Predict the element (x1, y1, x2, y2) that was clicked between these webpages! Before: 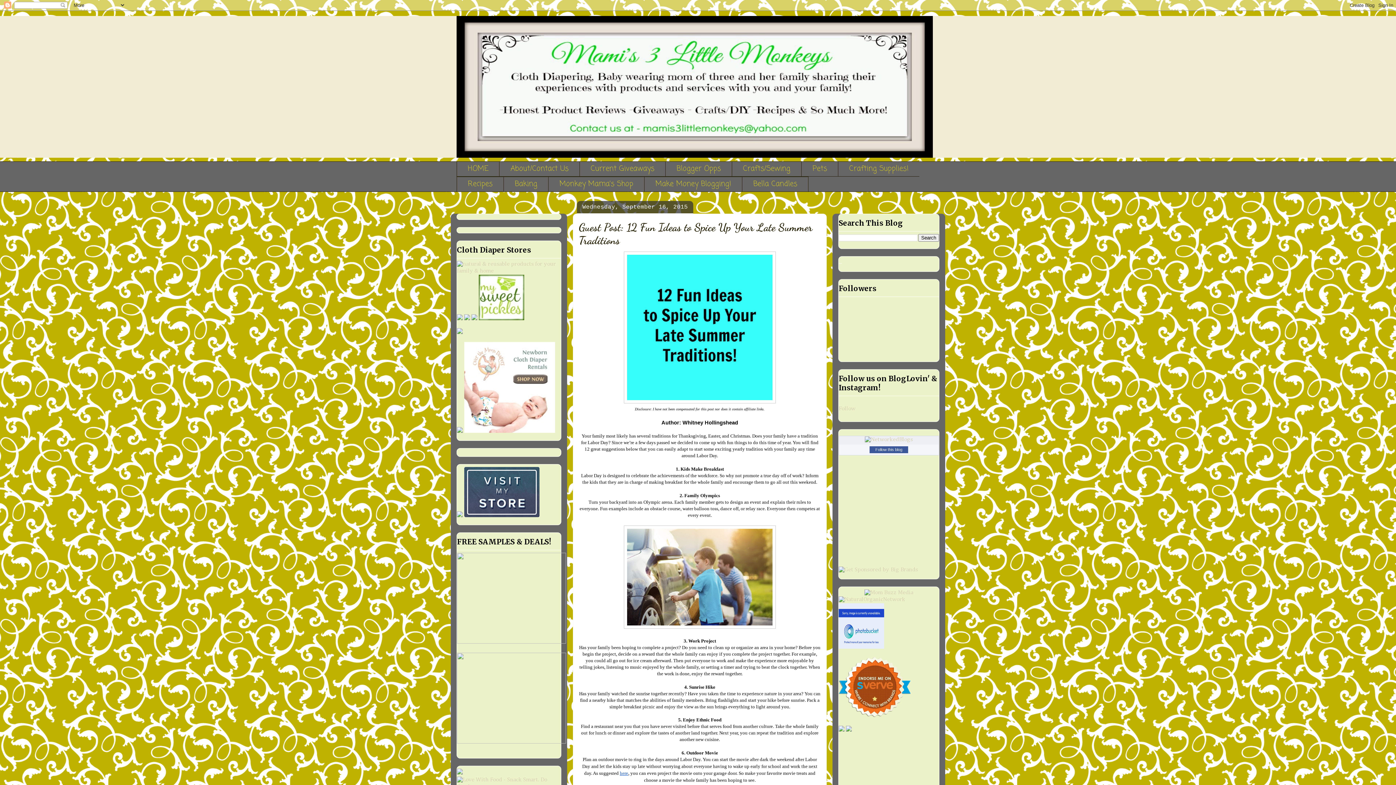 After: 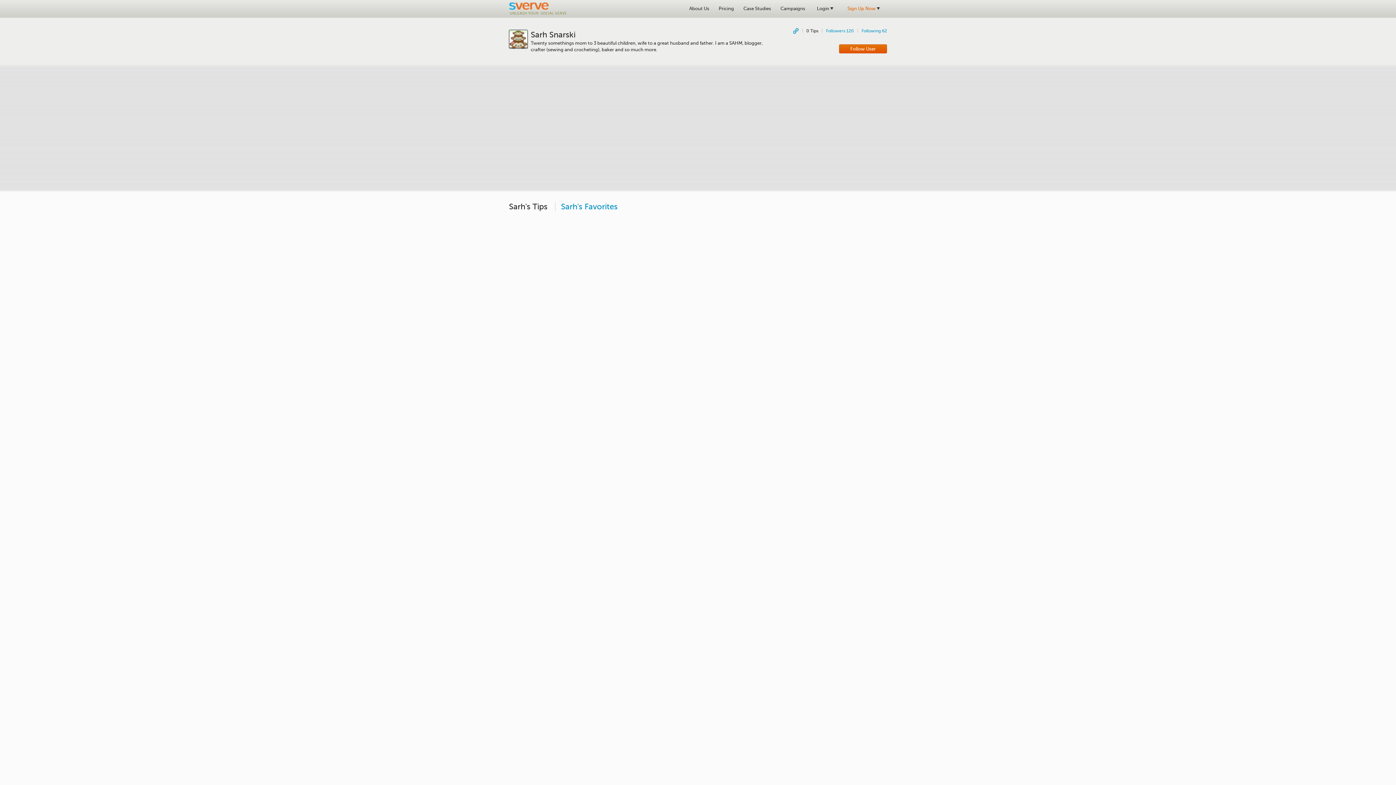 Action: bbox: (838, 719, 911, 725)